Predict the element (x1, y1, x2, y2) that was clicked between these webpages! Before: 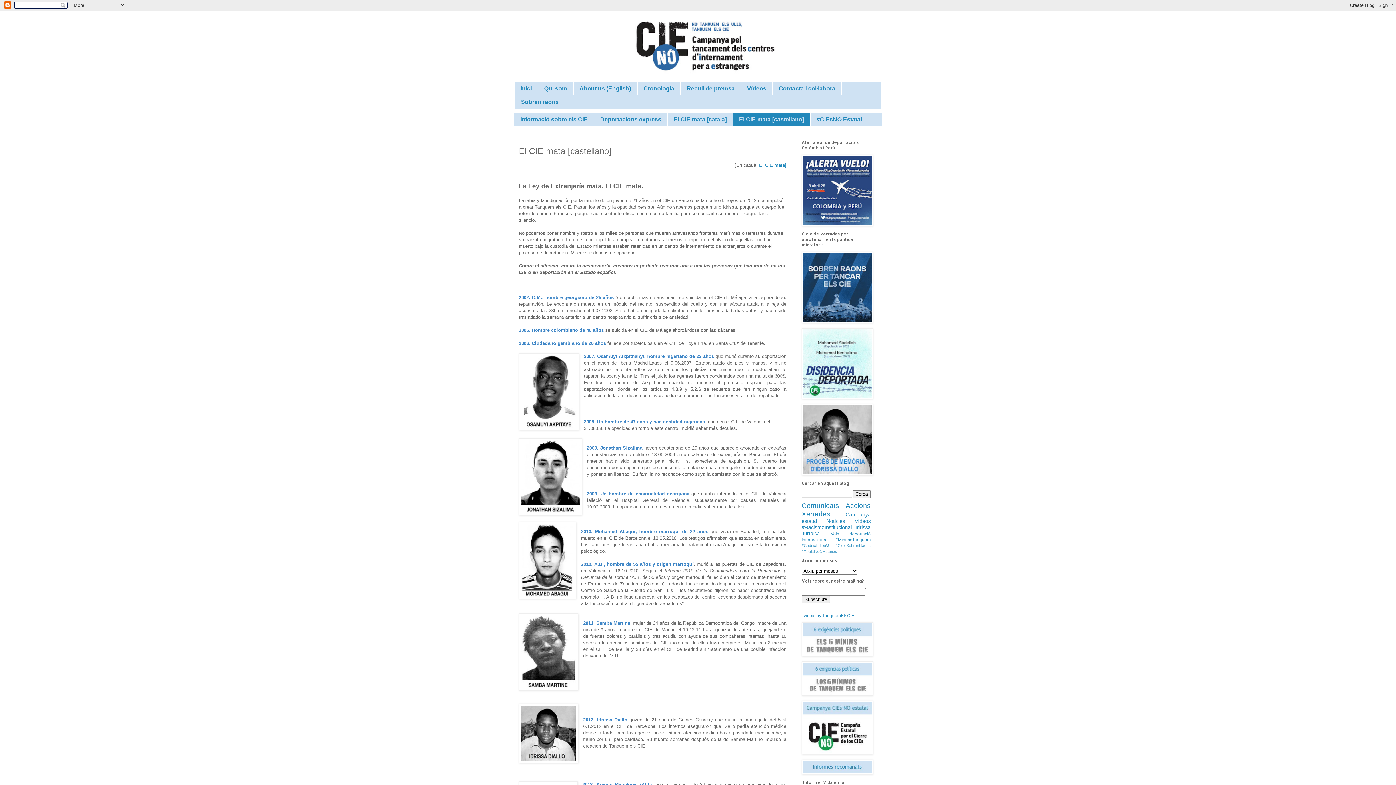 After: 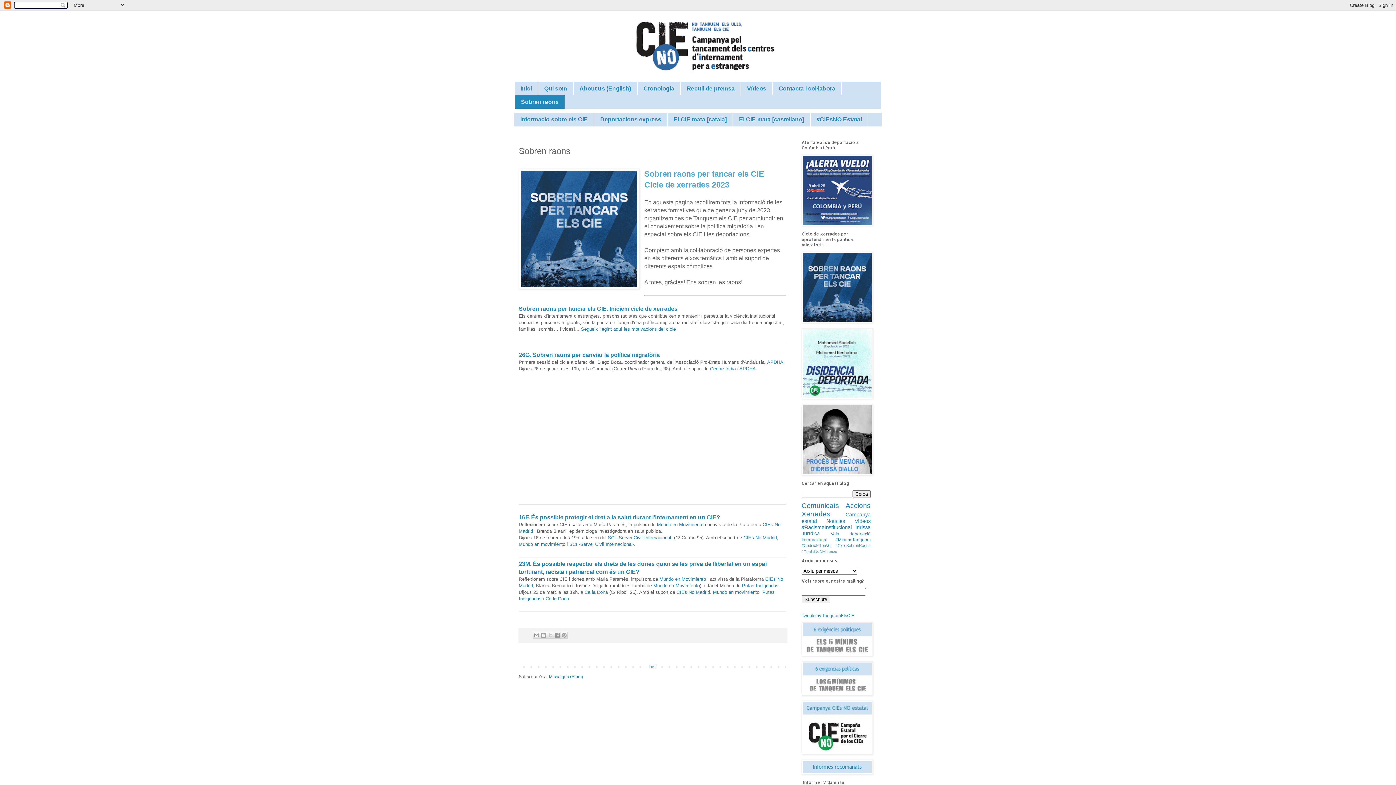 Action: bbox: (801, 319, 873, 324)